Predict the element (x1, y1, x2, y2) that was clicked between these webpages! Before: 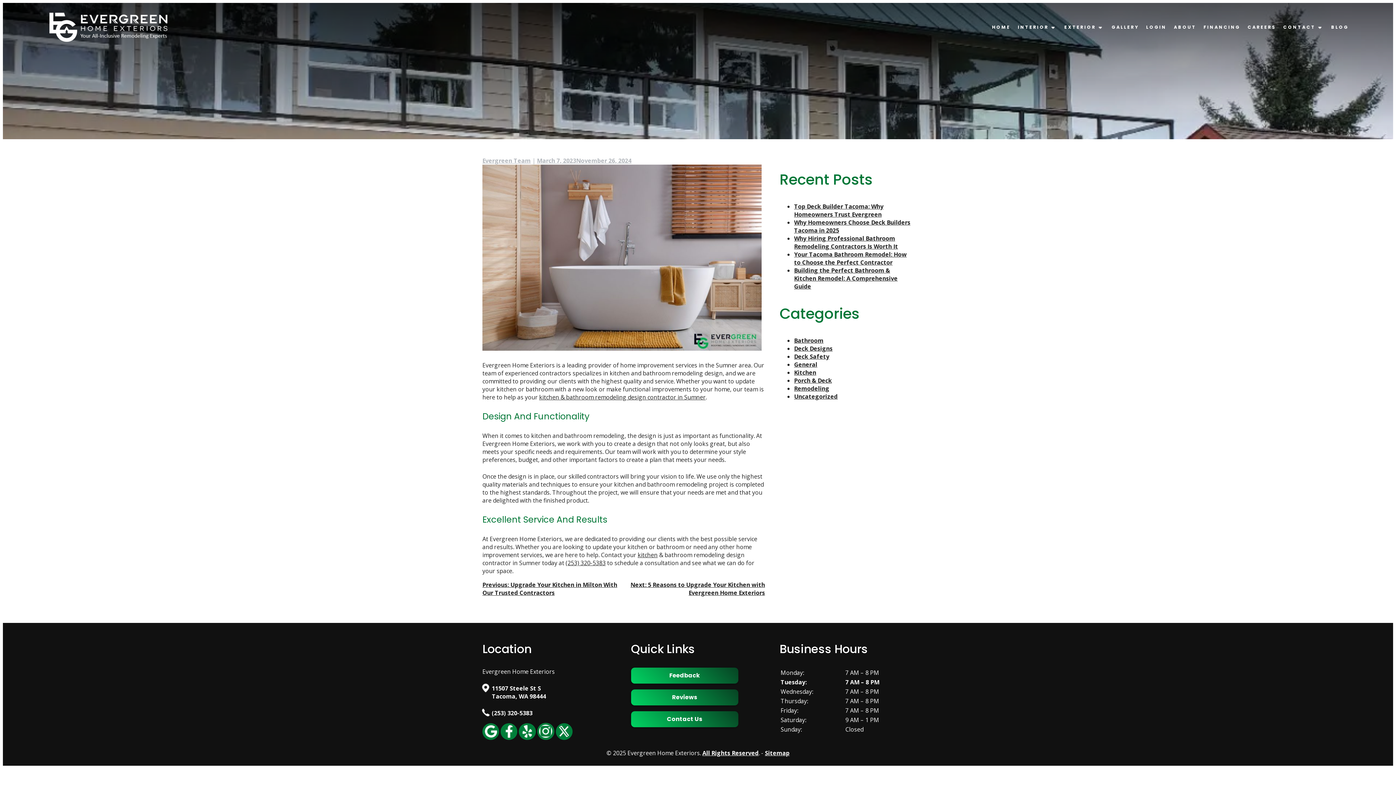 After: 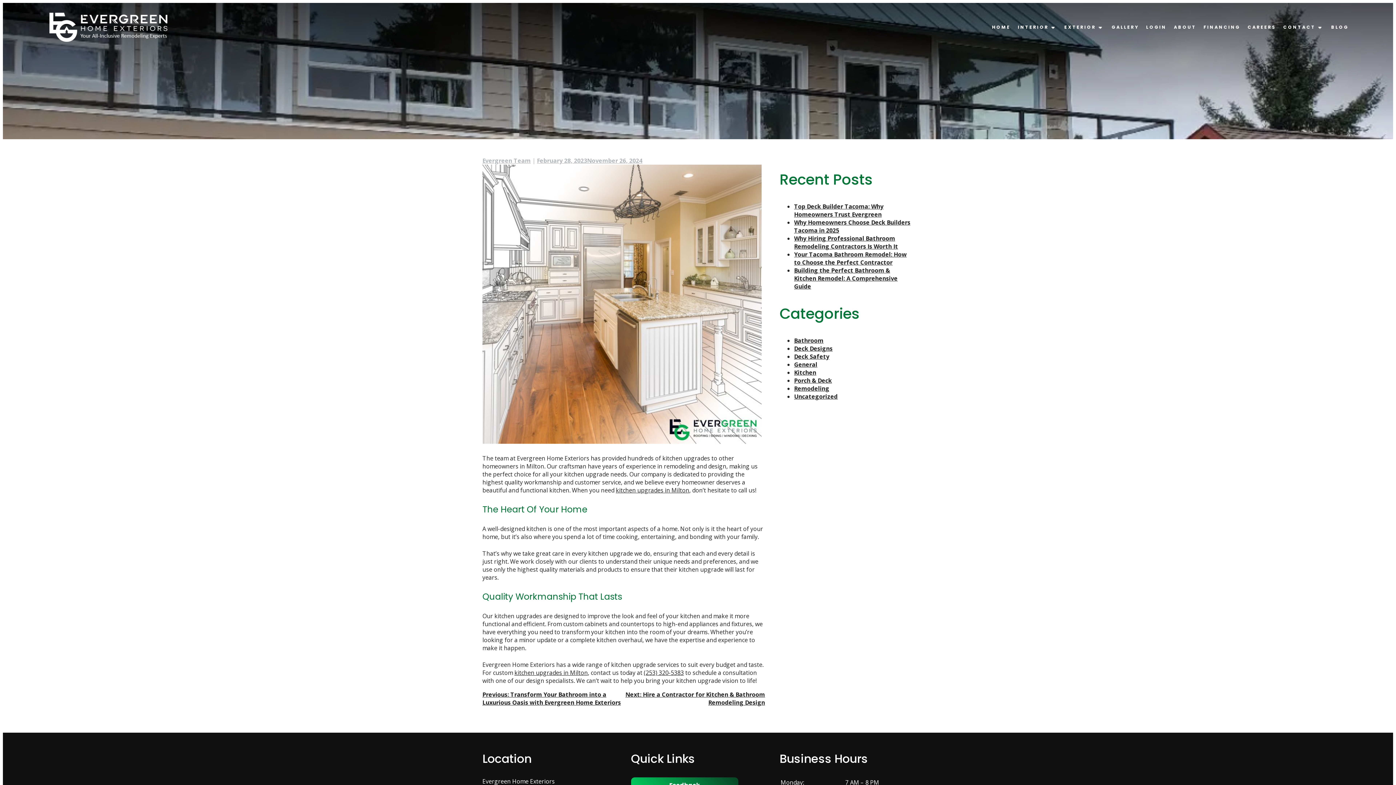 Action: bbox: (482, 581, 617, 597) label: Previous: Upgrade Your Kitchen in Milton With Our Trusted Contractors